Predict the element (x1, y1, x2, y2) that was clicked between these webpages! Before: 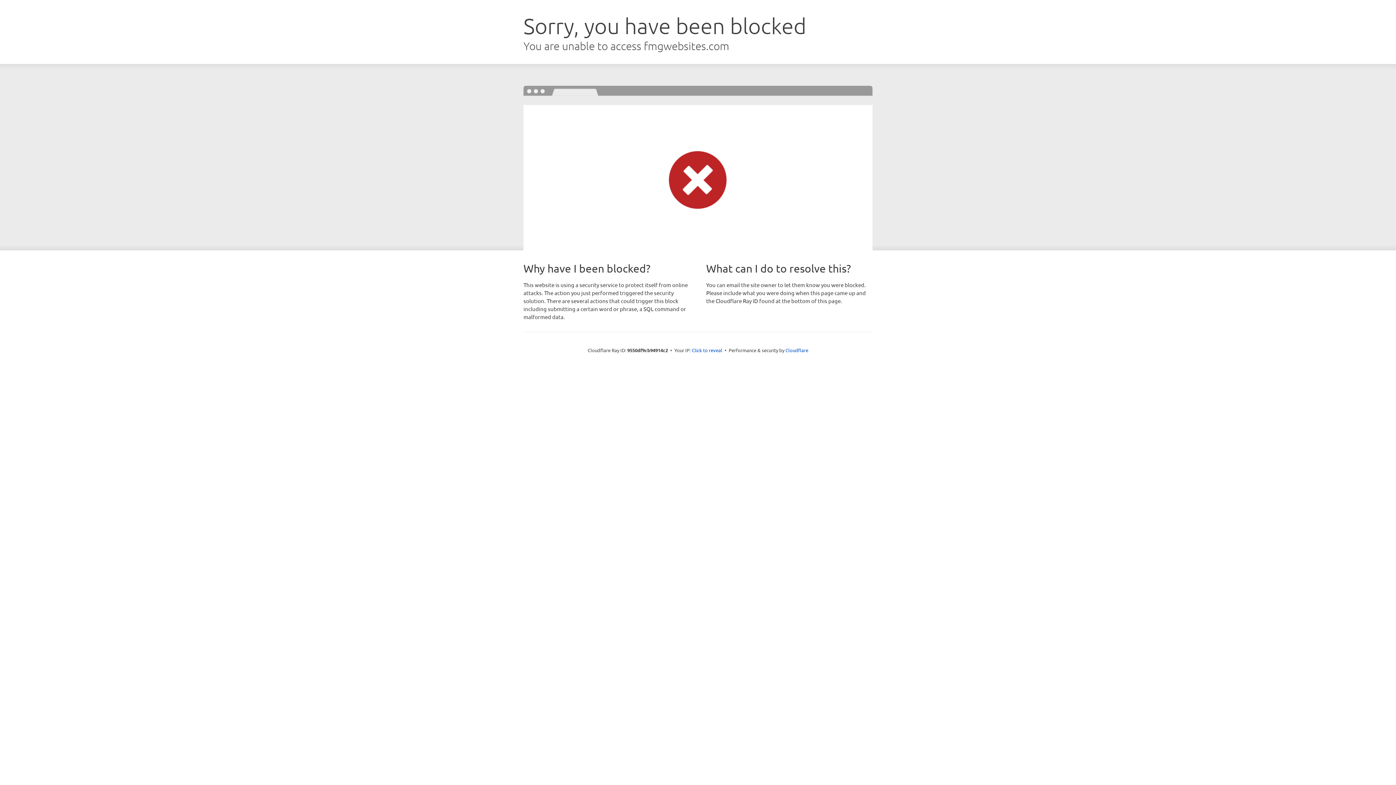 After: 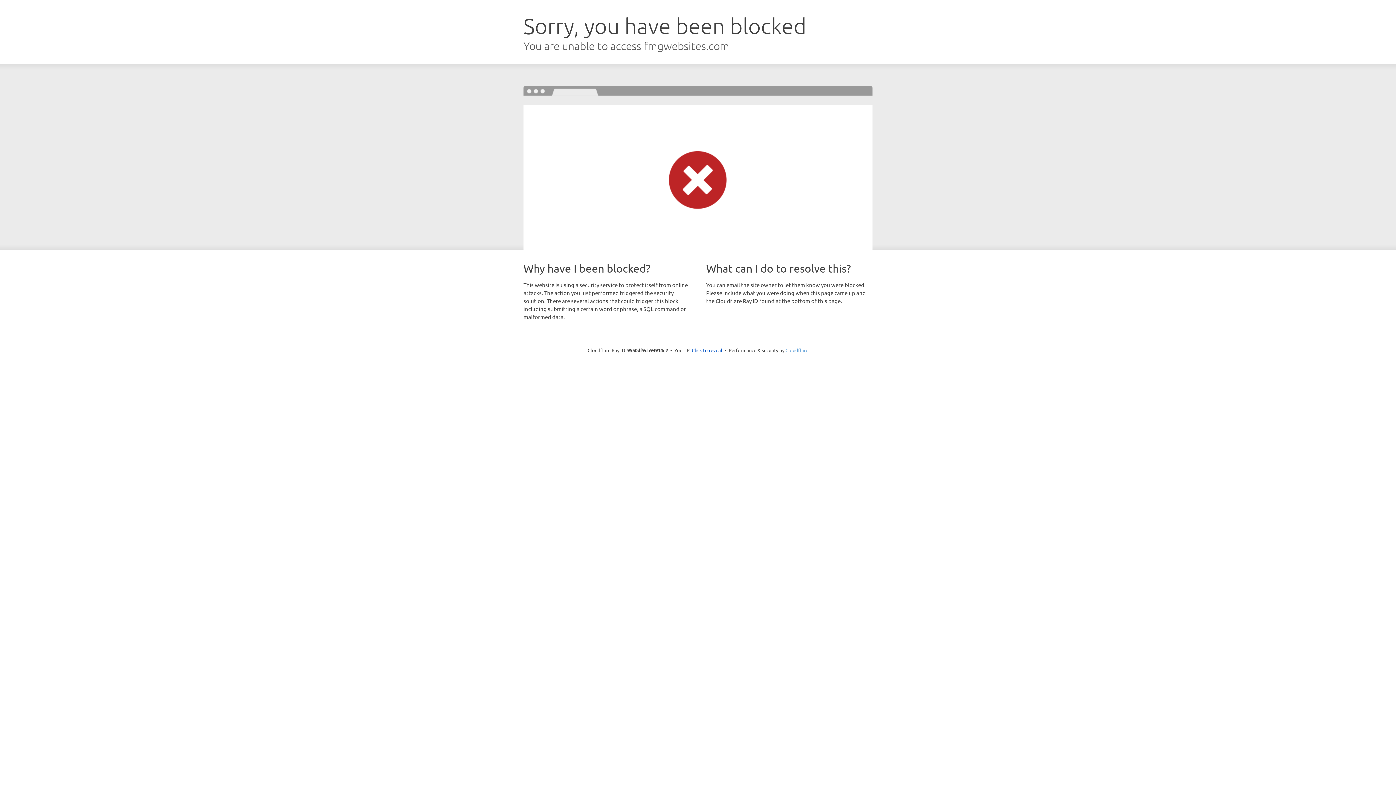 Action: bbox: (785, 347, 808, 353) label: Cloudflare